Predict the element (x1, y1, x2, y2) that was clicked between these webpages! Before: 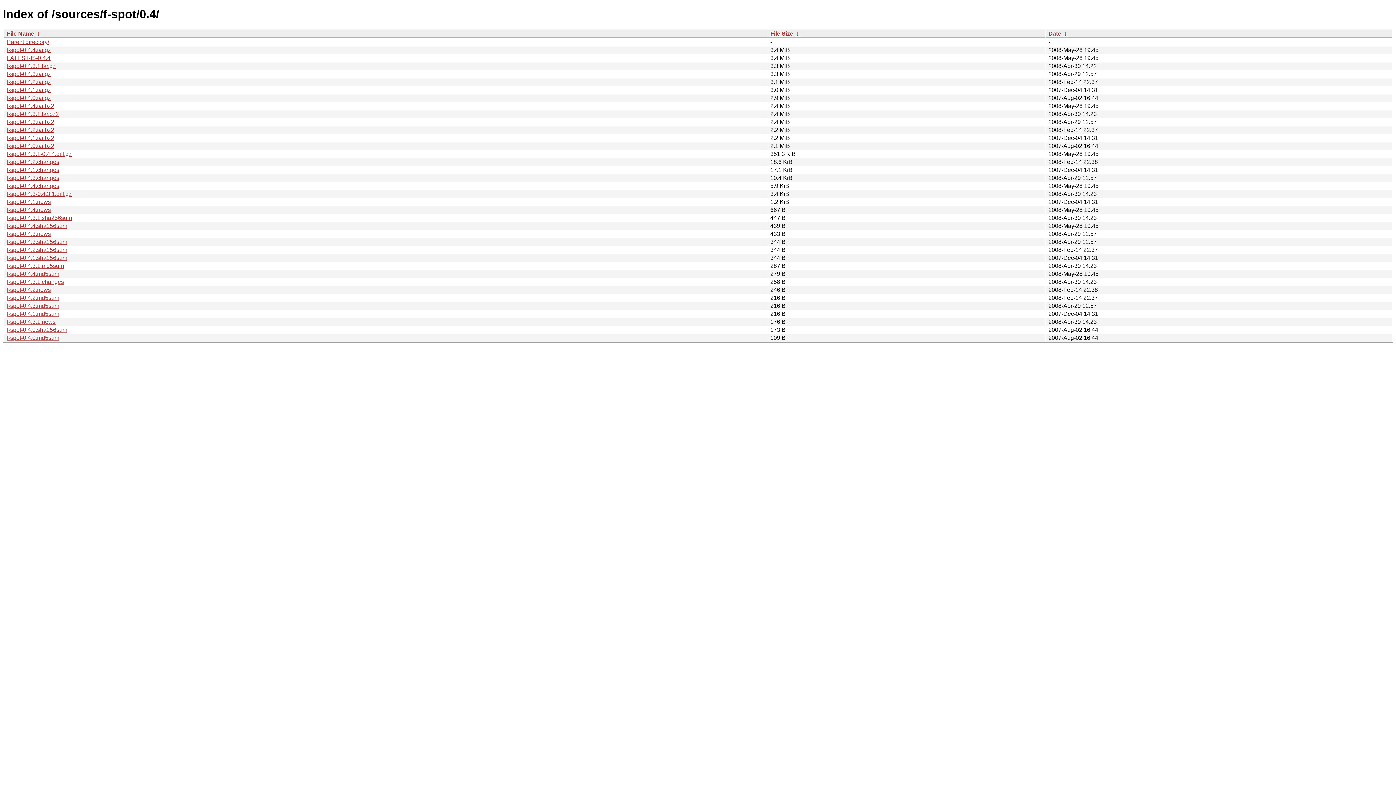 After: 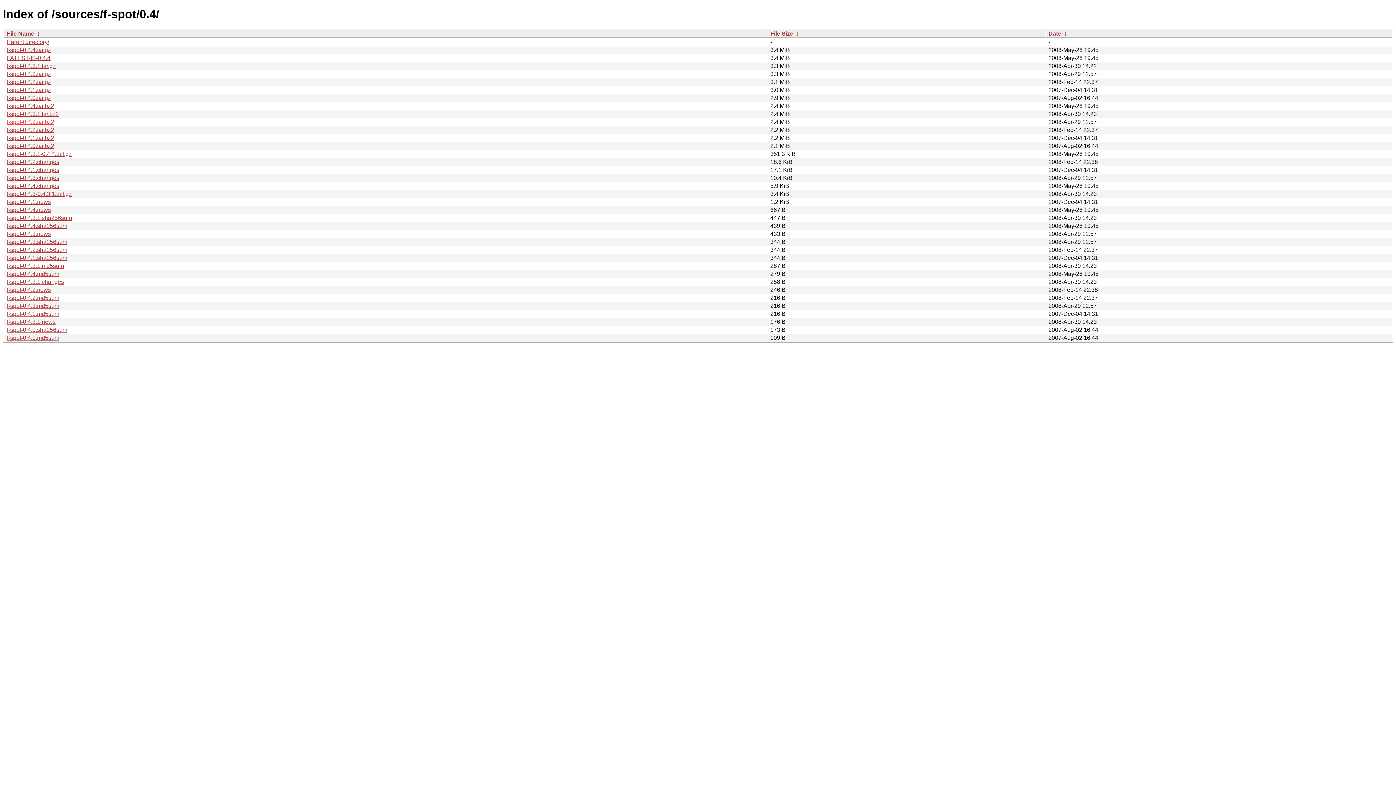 Action: label: f-spot-0.4.3.tar.bz2 bbox: (6, 118, 54, 125)